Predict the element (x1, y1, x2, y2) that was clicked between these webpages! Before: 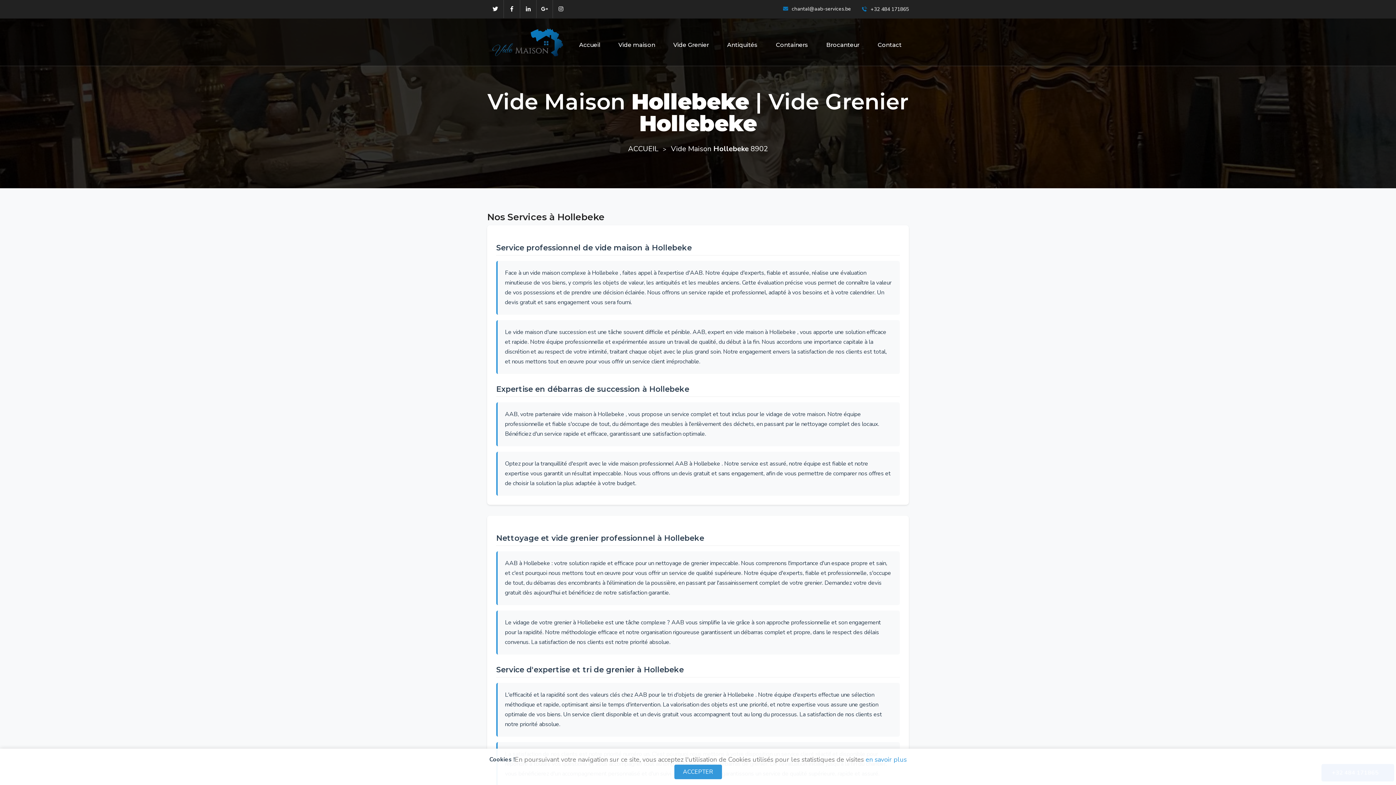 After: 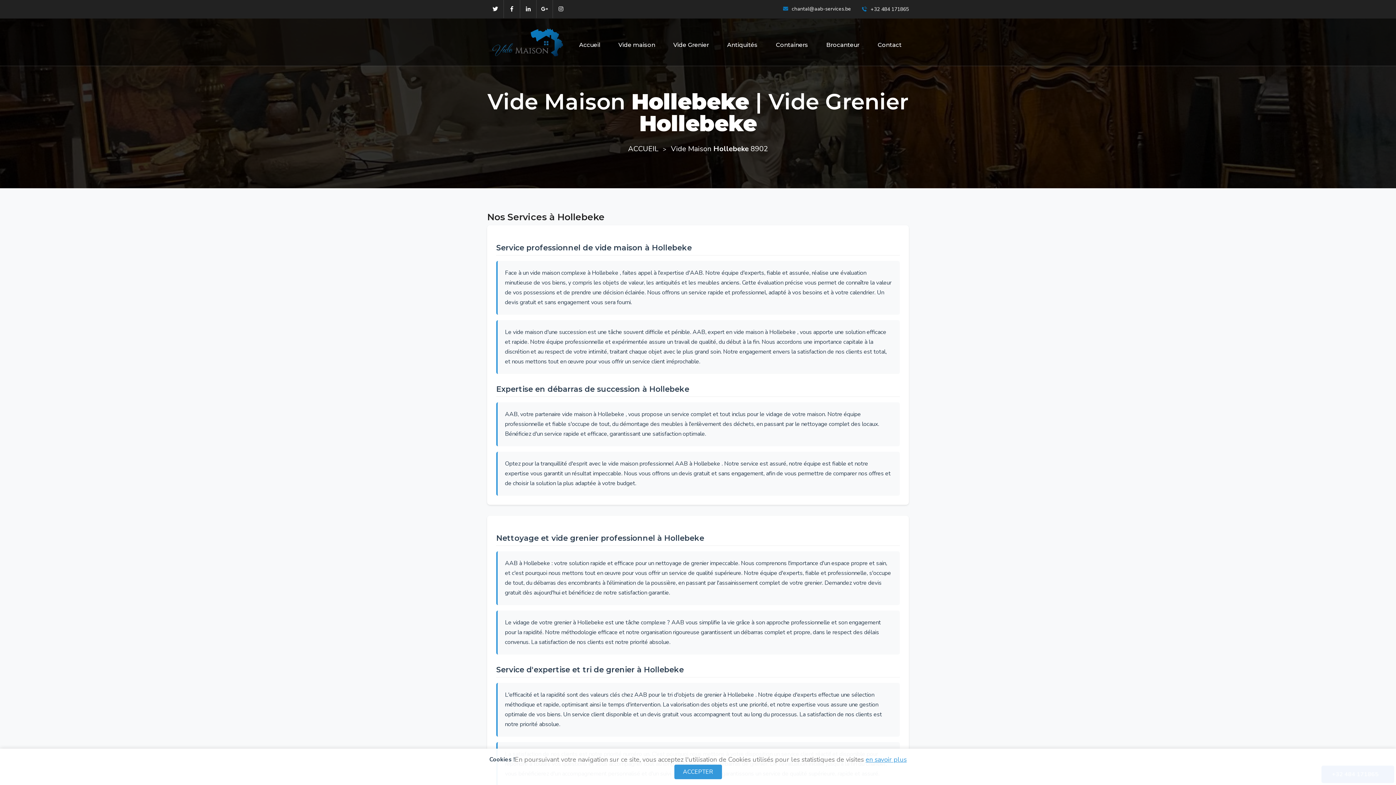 Action: bbox: (865, 755, 906, 764) label: en savoir plus